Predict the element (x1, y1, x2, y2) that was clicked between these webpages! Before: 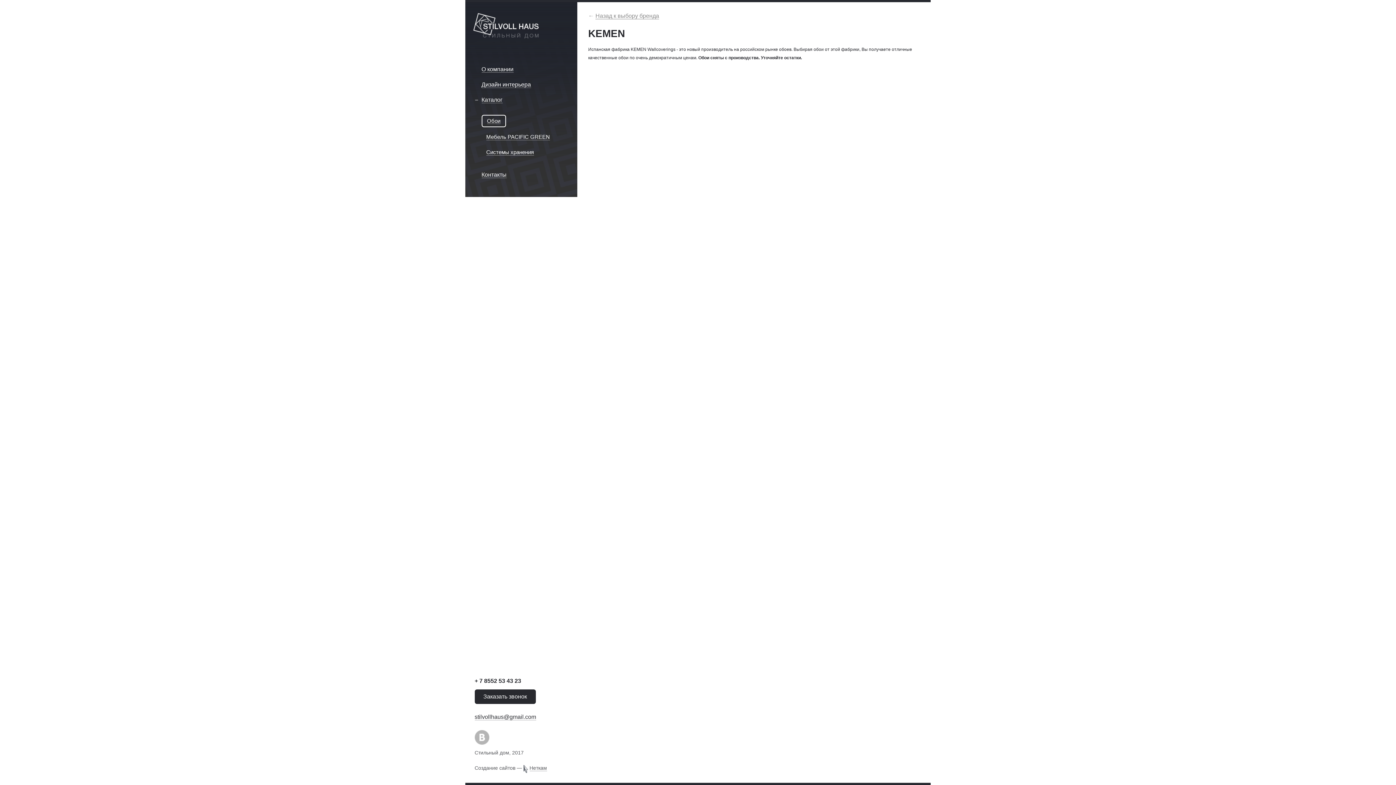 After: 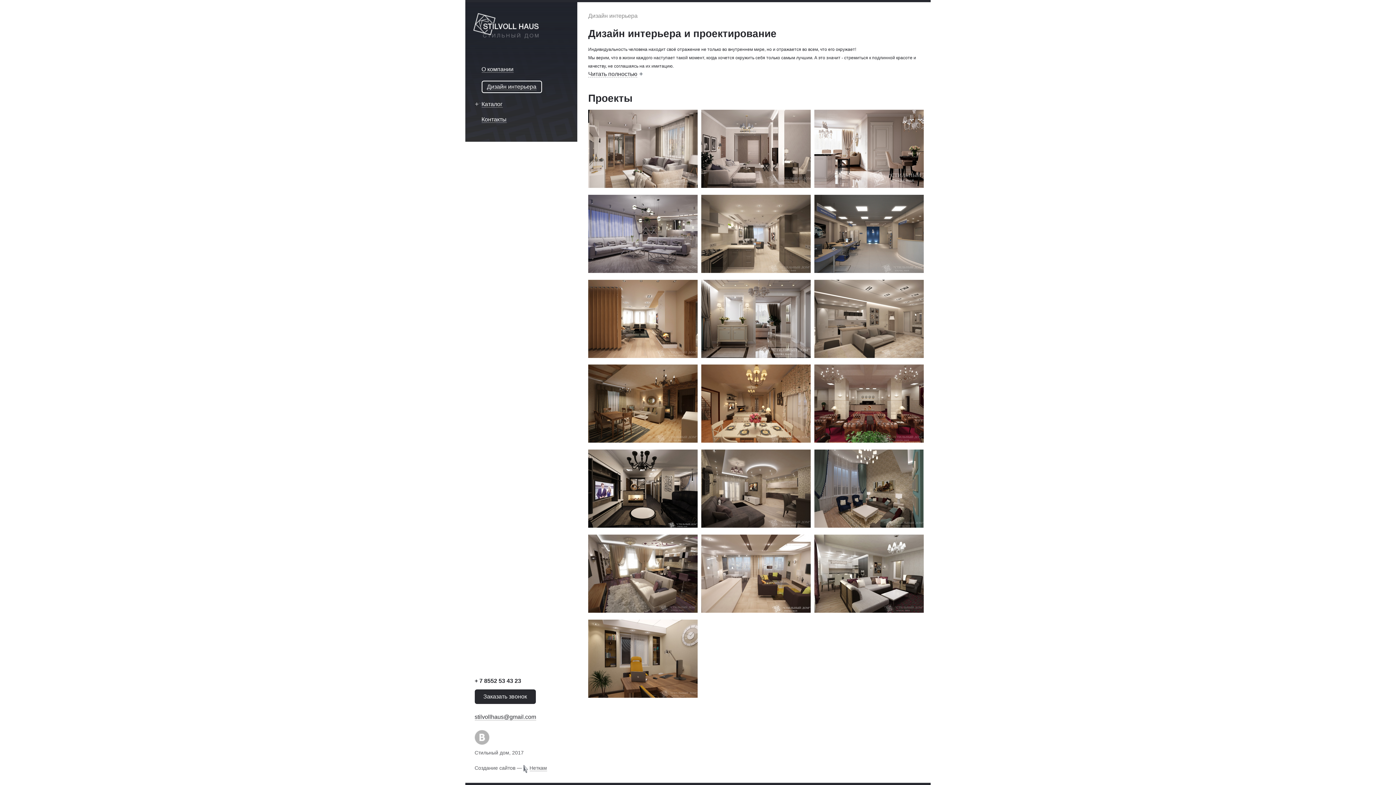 Action: bbox: (481, 81, 531, 88) label: Дизайн интерьера